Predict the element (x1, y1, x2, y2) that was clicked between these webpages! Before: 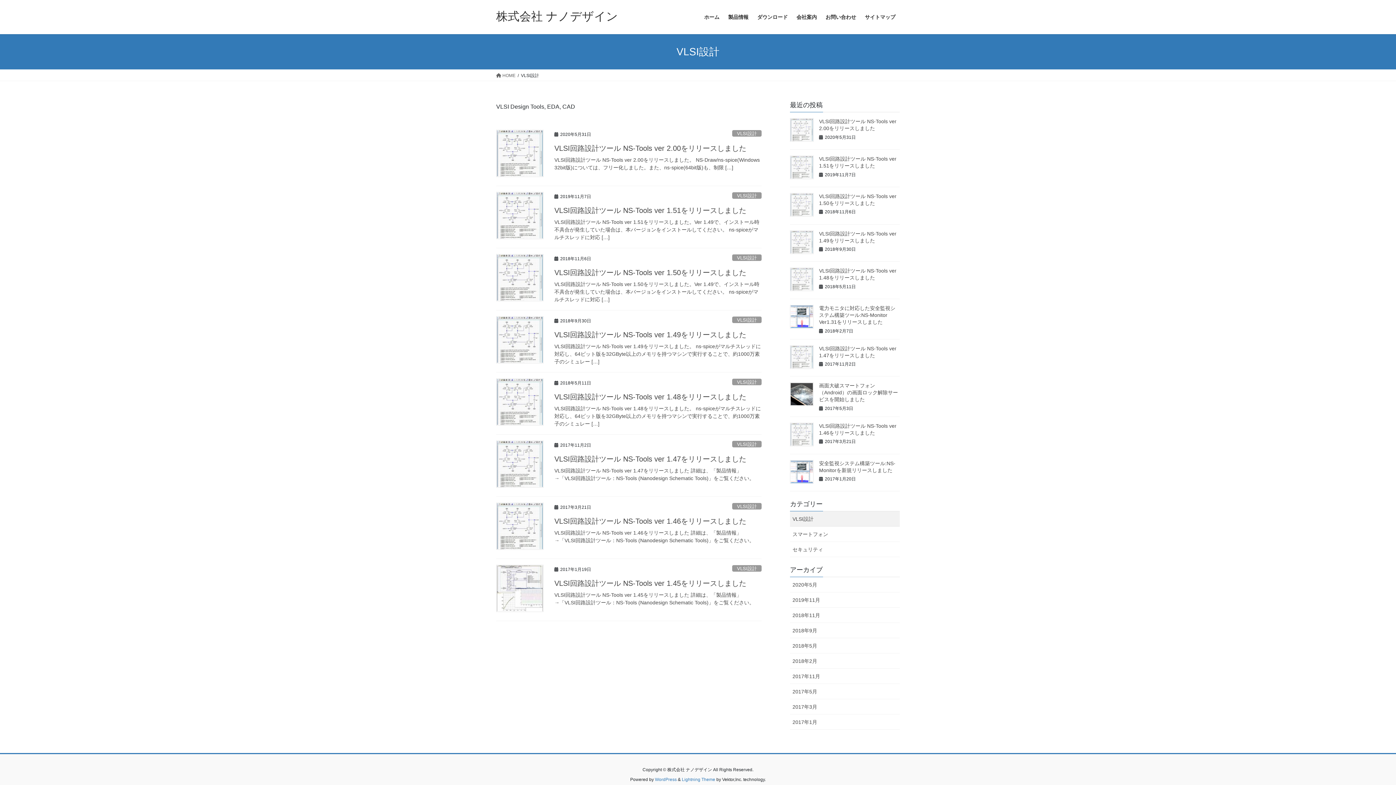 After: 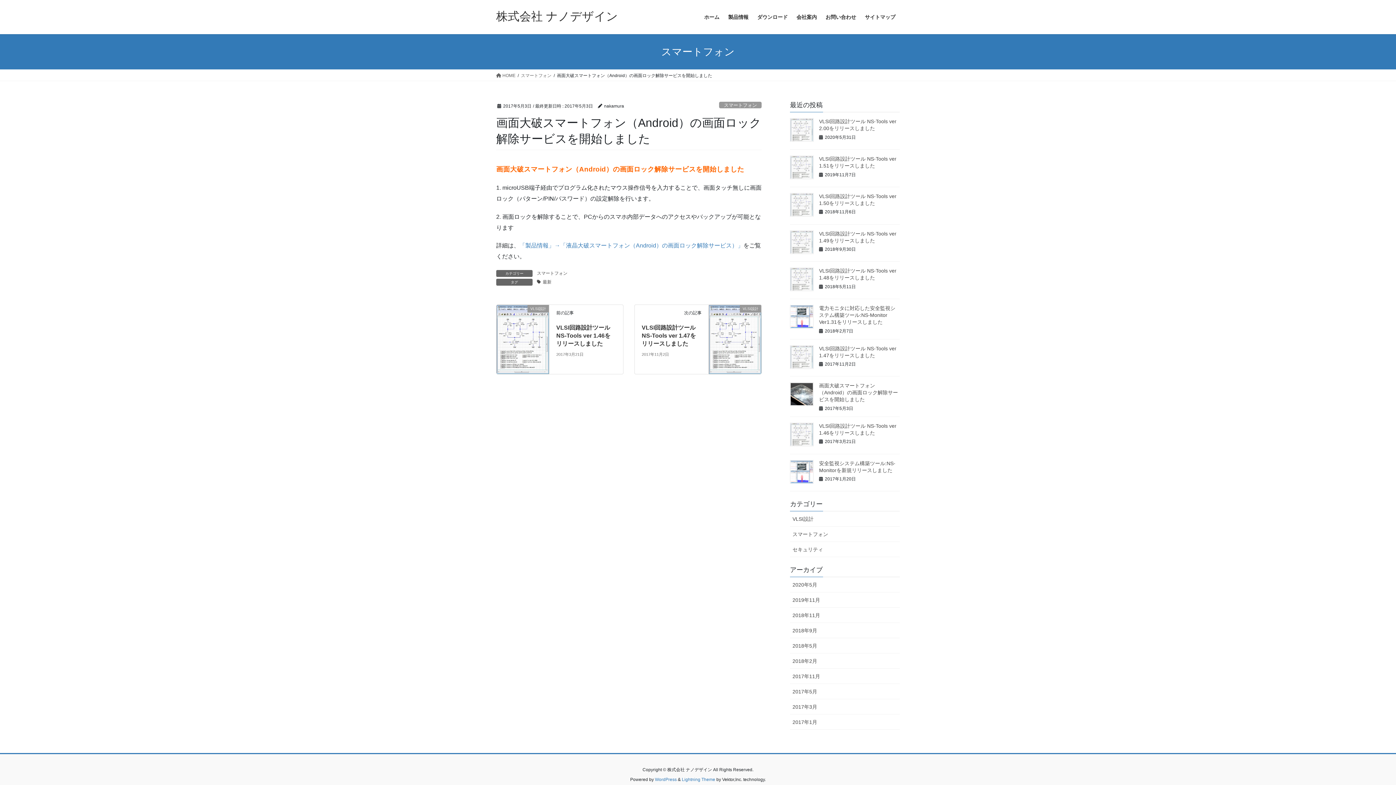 Action: bbox: (790, 382, 813, 406)